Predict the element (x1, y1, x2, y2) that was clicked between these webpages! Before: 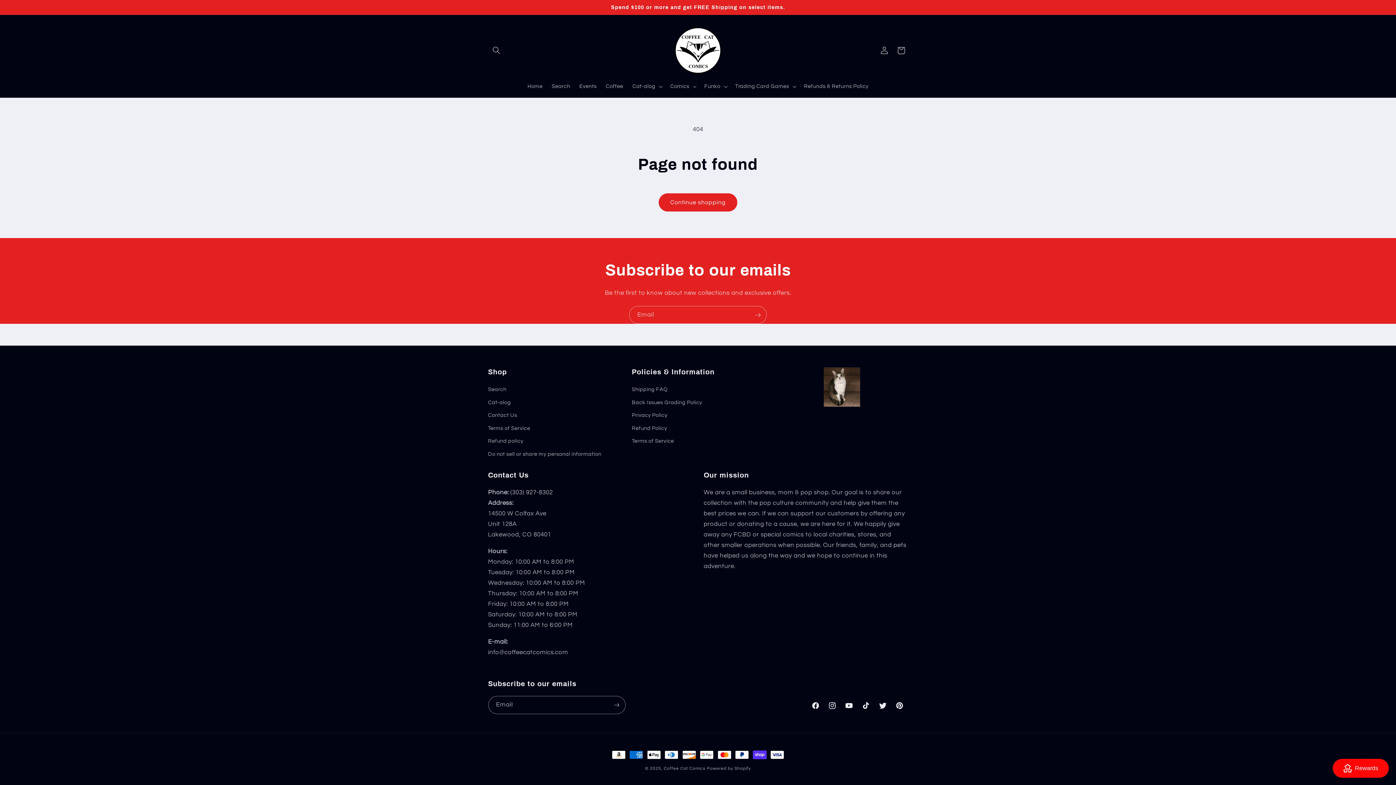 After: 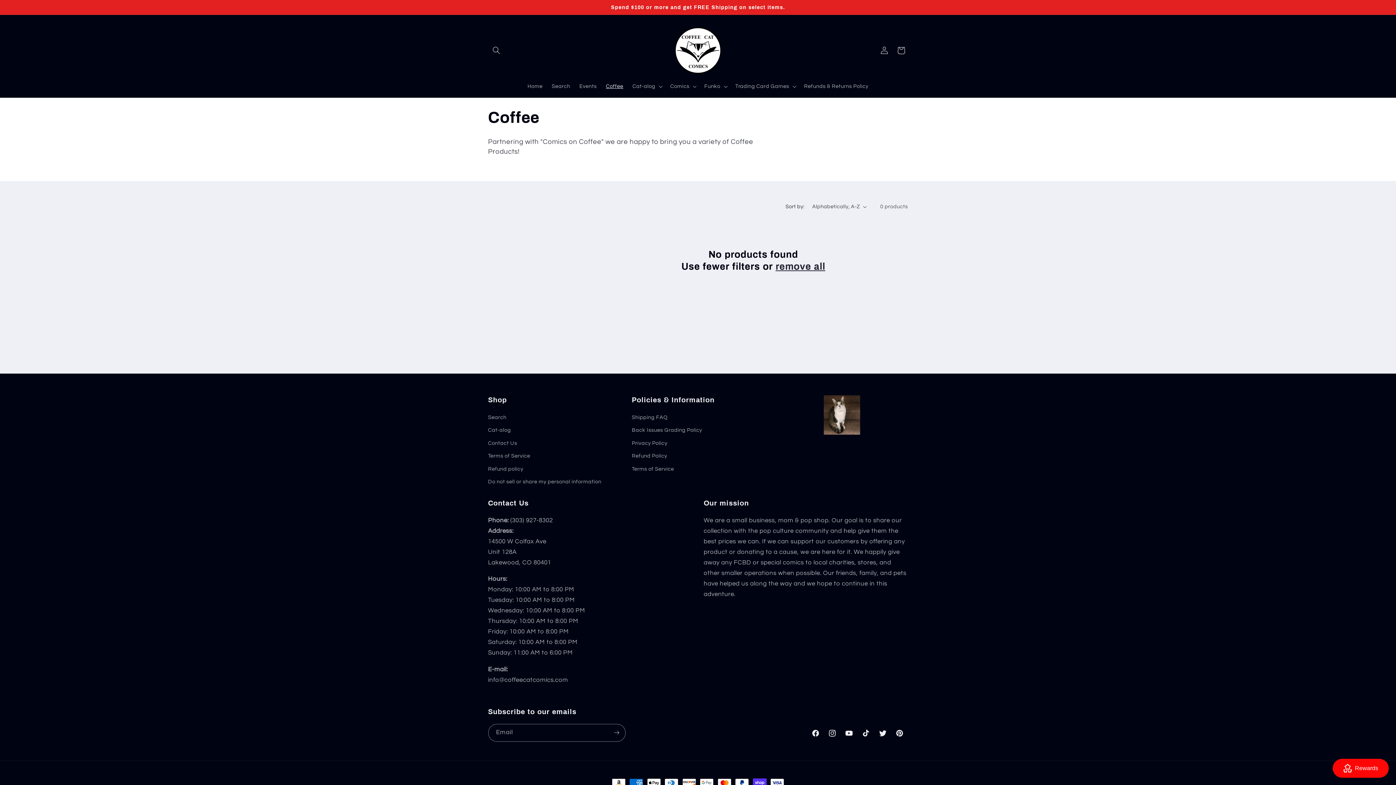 Action: bbox: (601, 78, 628, 94) label: Coffee